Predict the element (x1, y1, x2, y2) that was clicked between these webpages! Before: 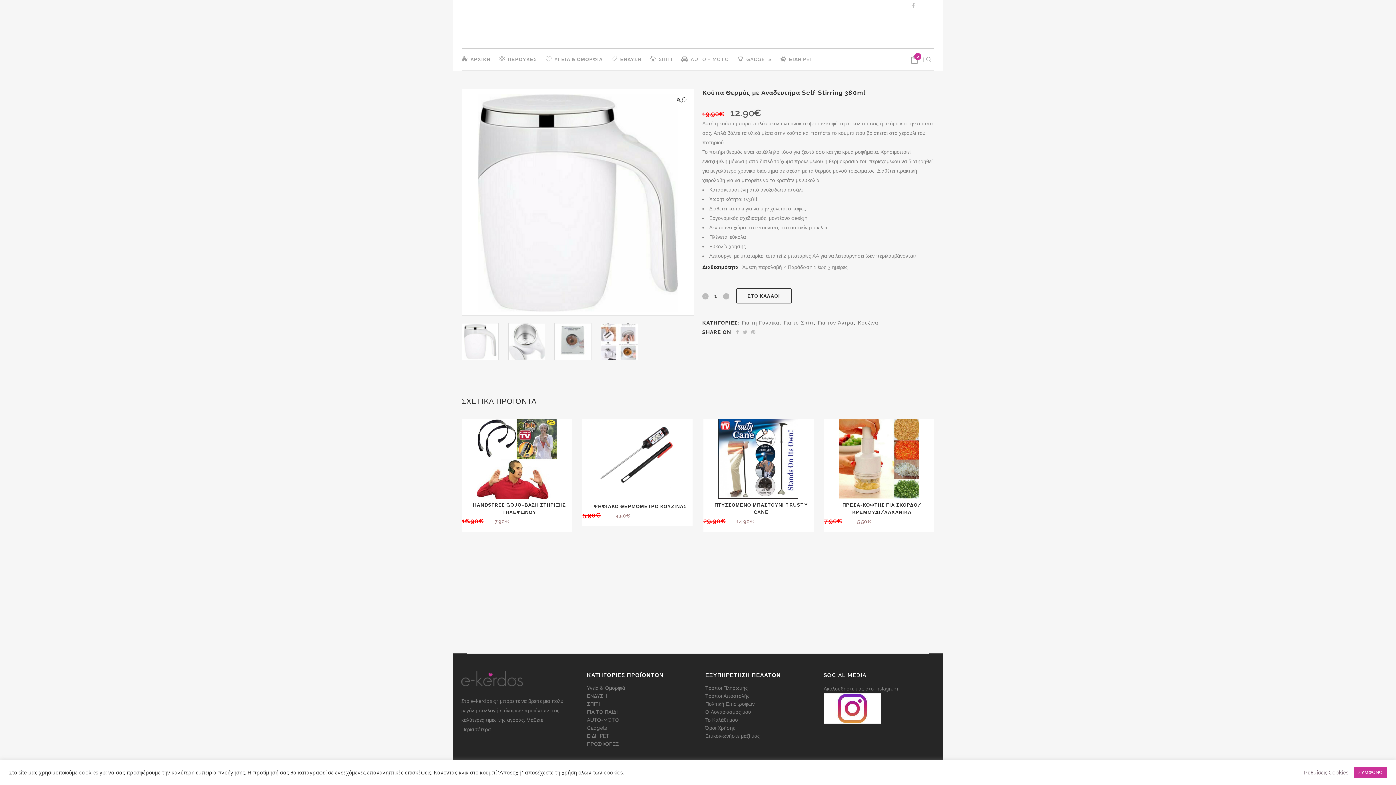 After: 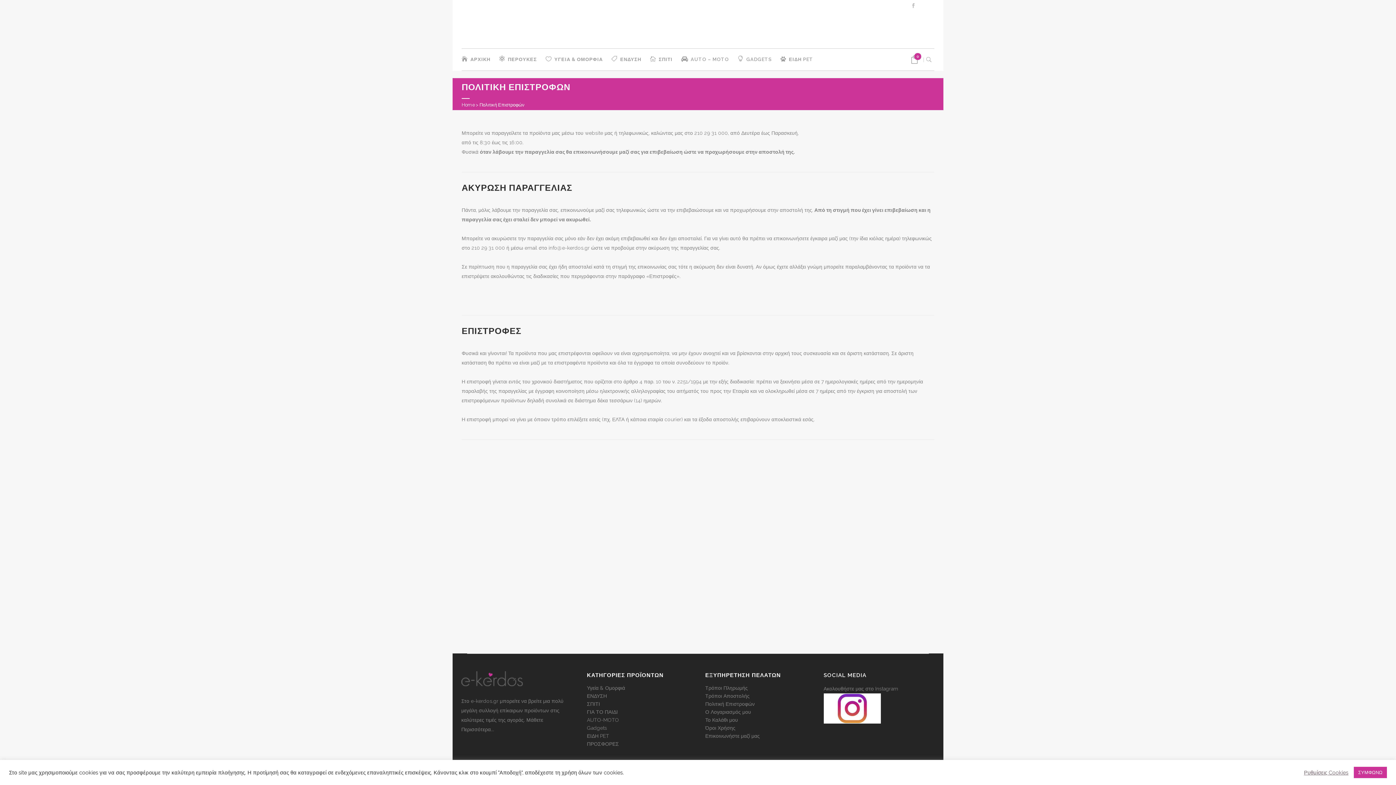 Action: label: Πολιτική Επιστροφών bbox: (705, 700, 814, 708)